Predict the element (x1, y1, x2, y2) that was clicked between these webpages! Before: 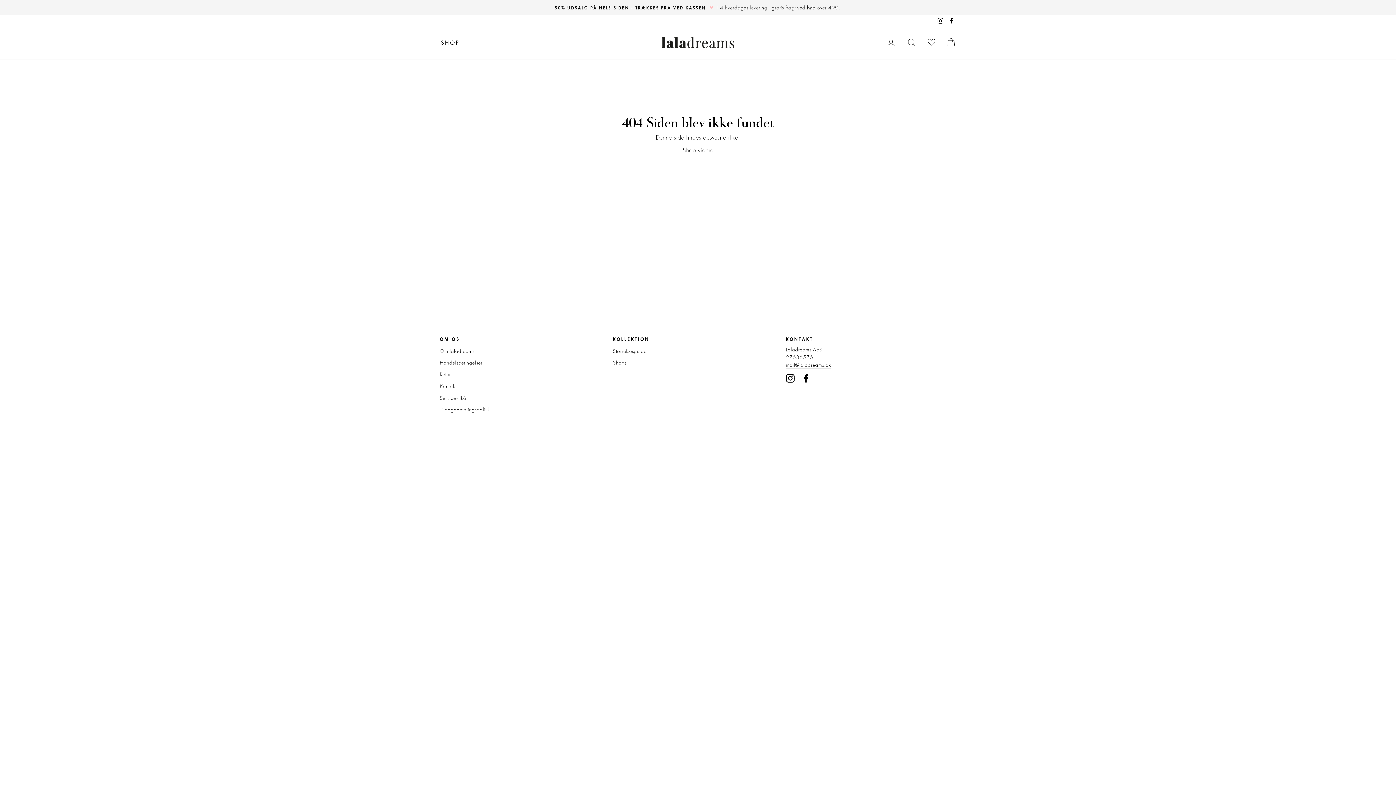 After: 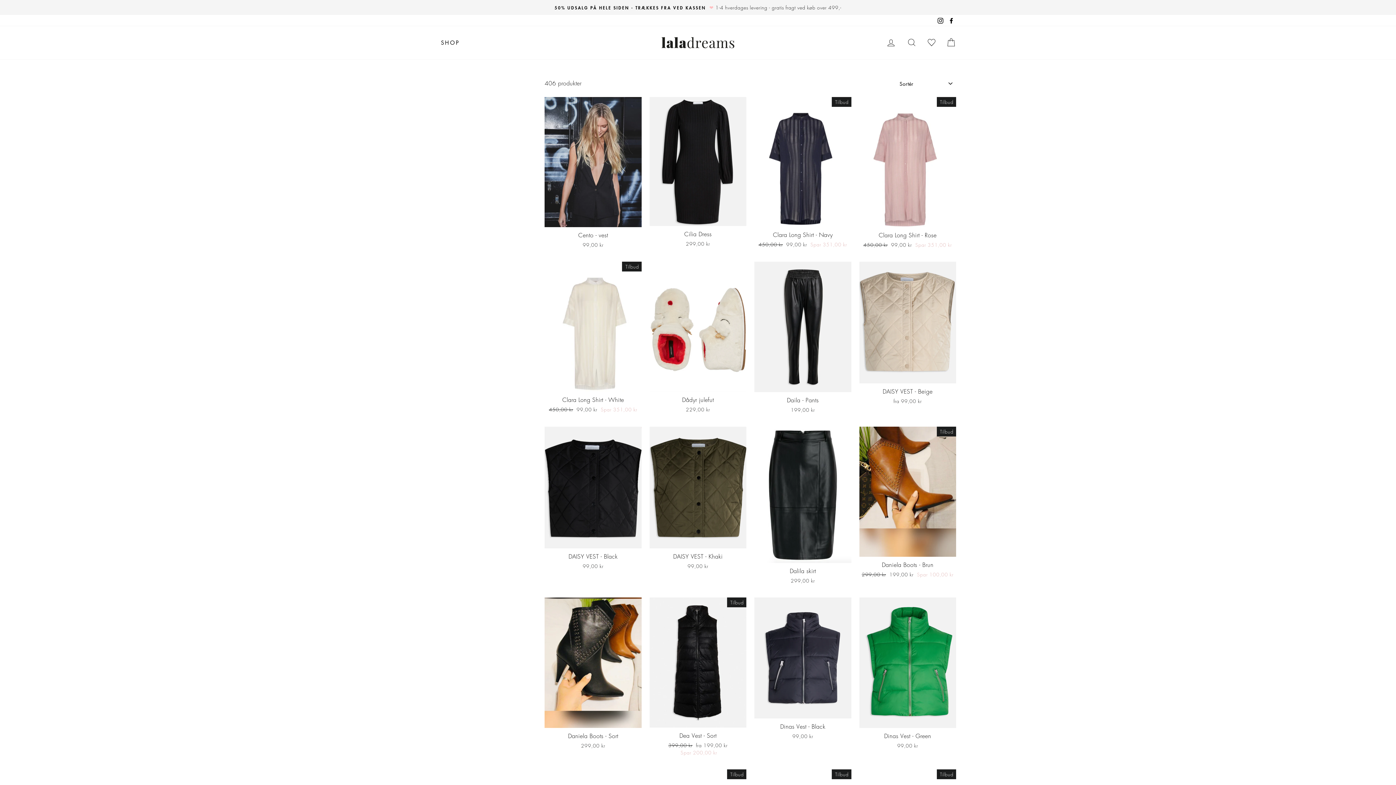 Action: label: SHOP bbox: (435, 35, 465, 49)